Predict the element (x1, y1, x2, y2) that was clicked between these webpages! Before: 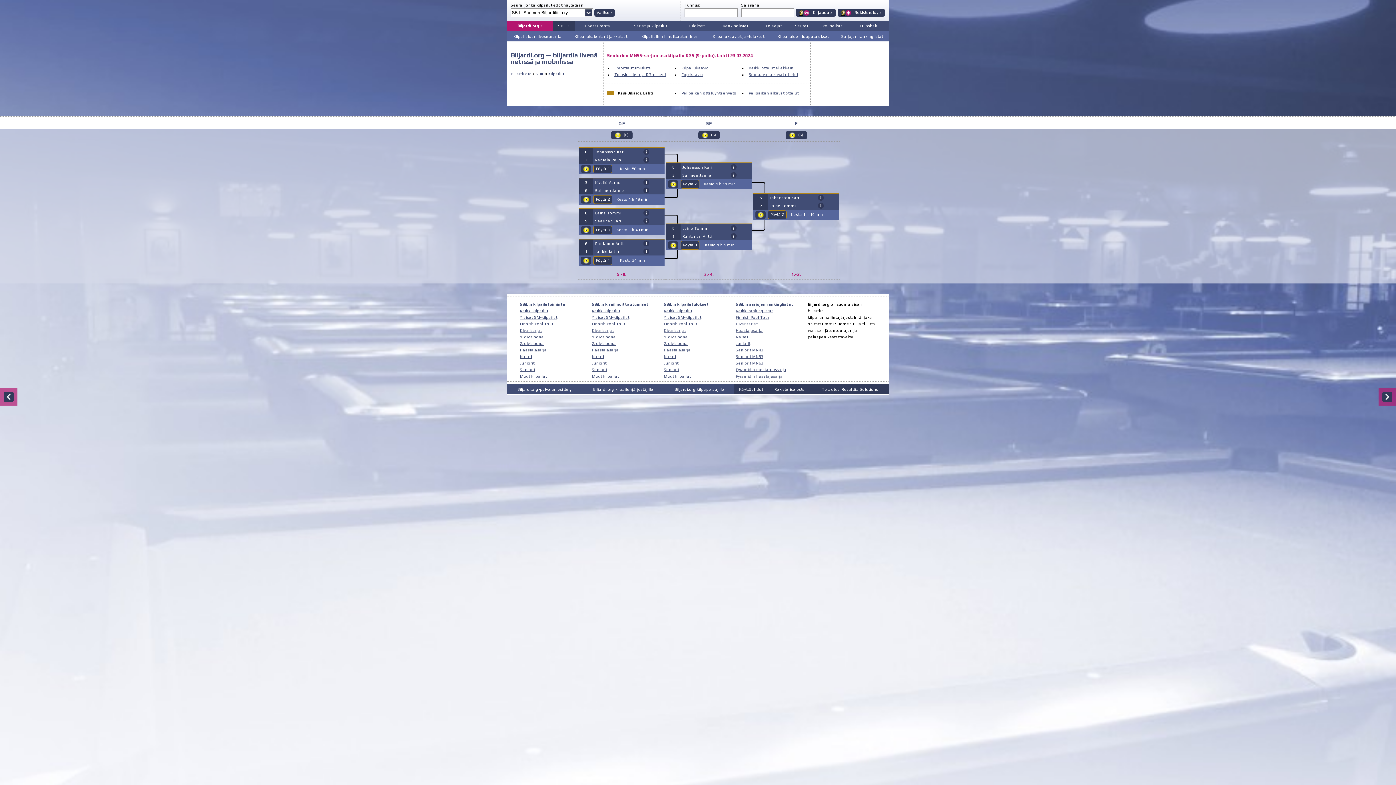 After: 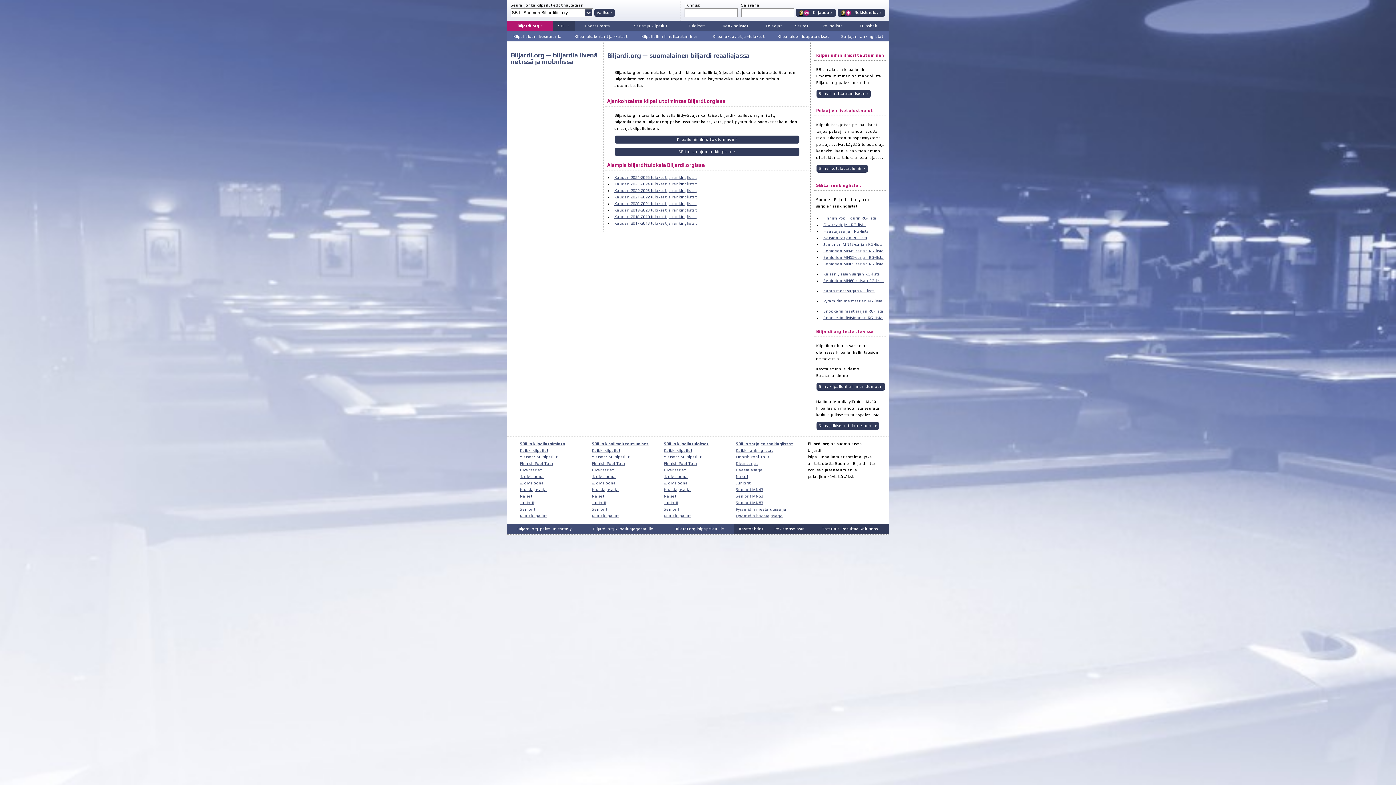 Action: label: Liveseuranta bbox: (574, 20, 620, 30)